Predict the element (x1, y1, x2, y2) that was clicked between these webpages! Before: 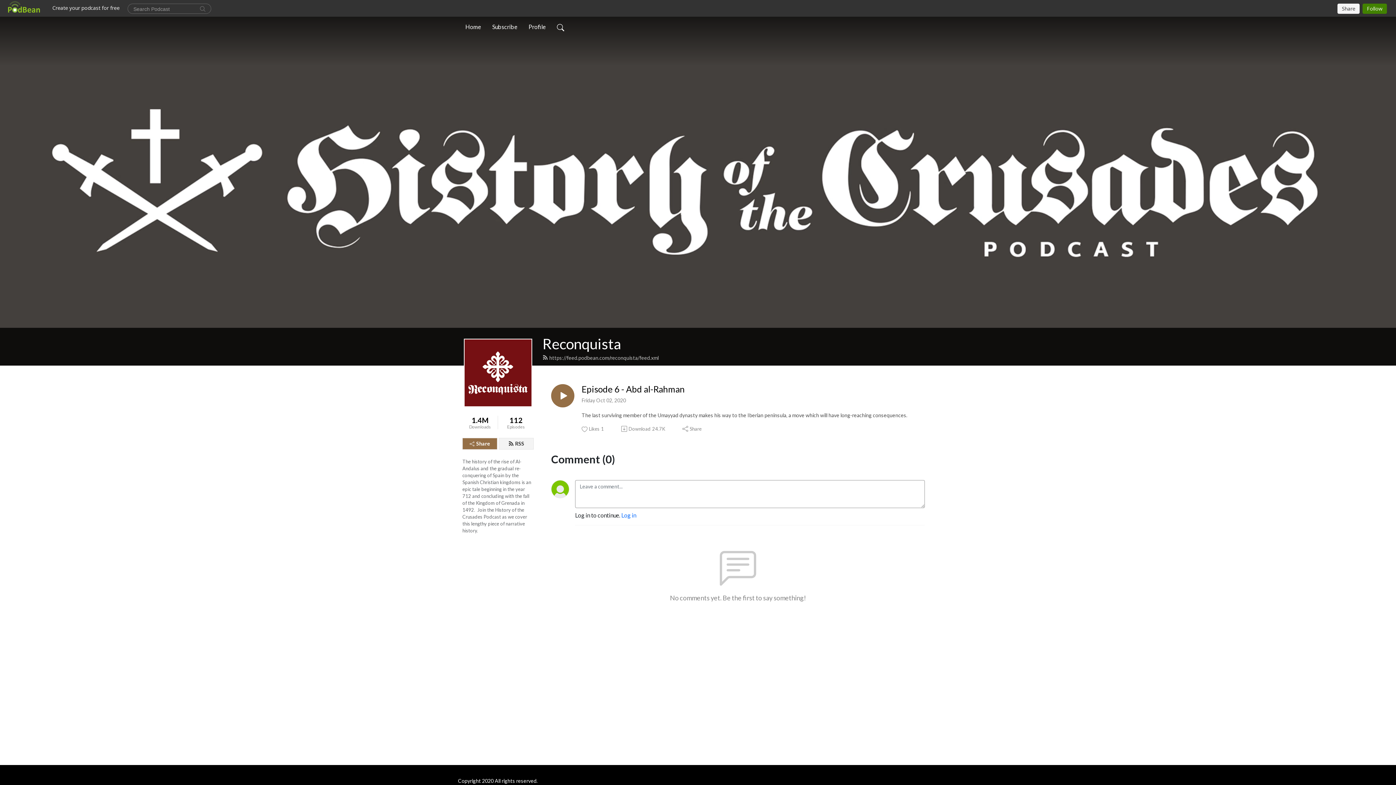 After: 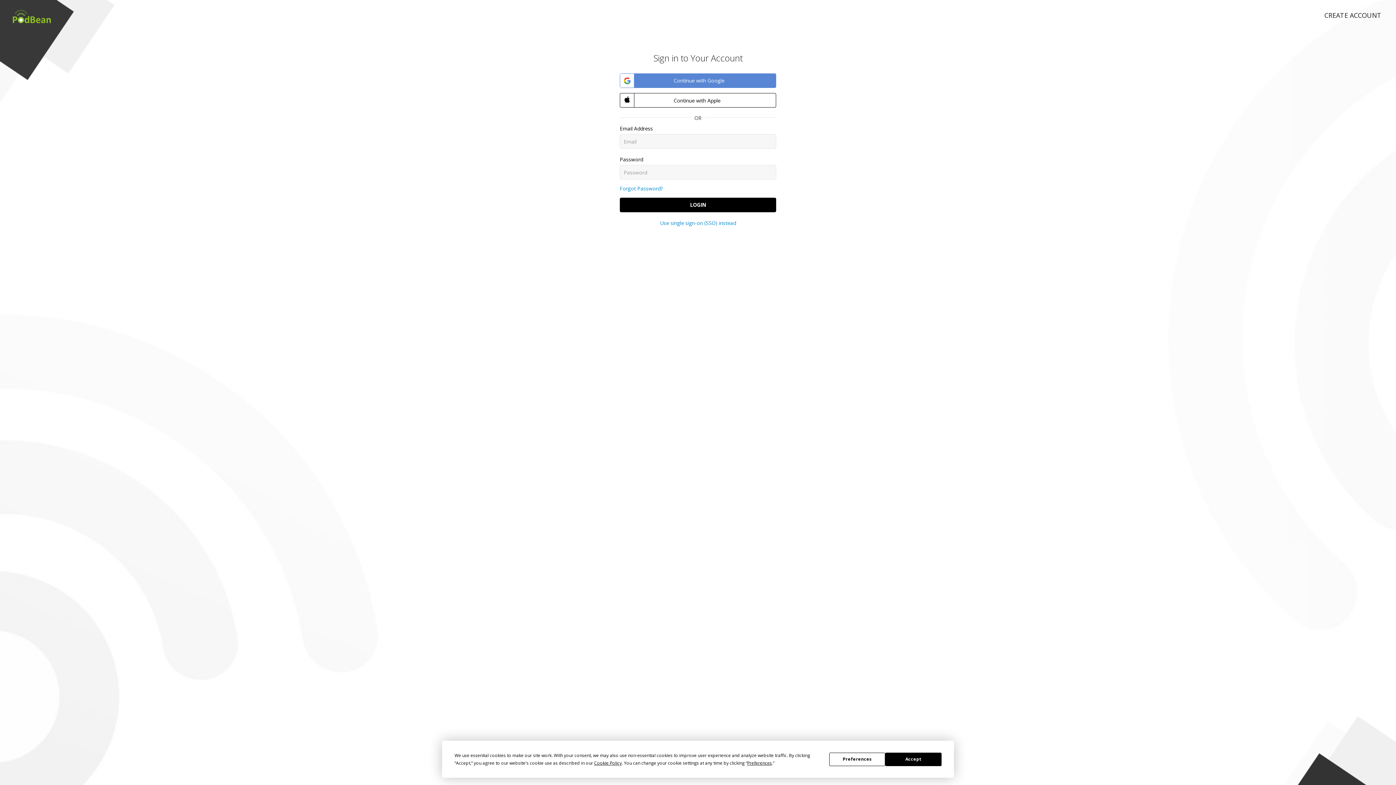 Action: bbox: (581, 425, 604, 432) label: Likes
1